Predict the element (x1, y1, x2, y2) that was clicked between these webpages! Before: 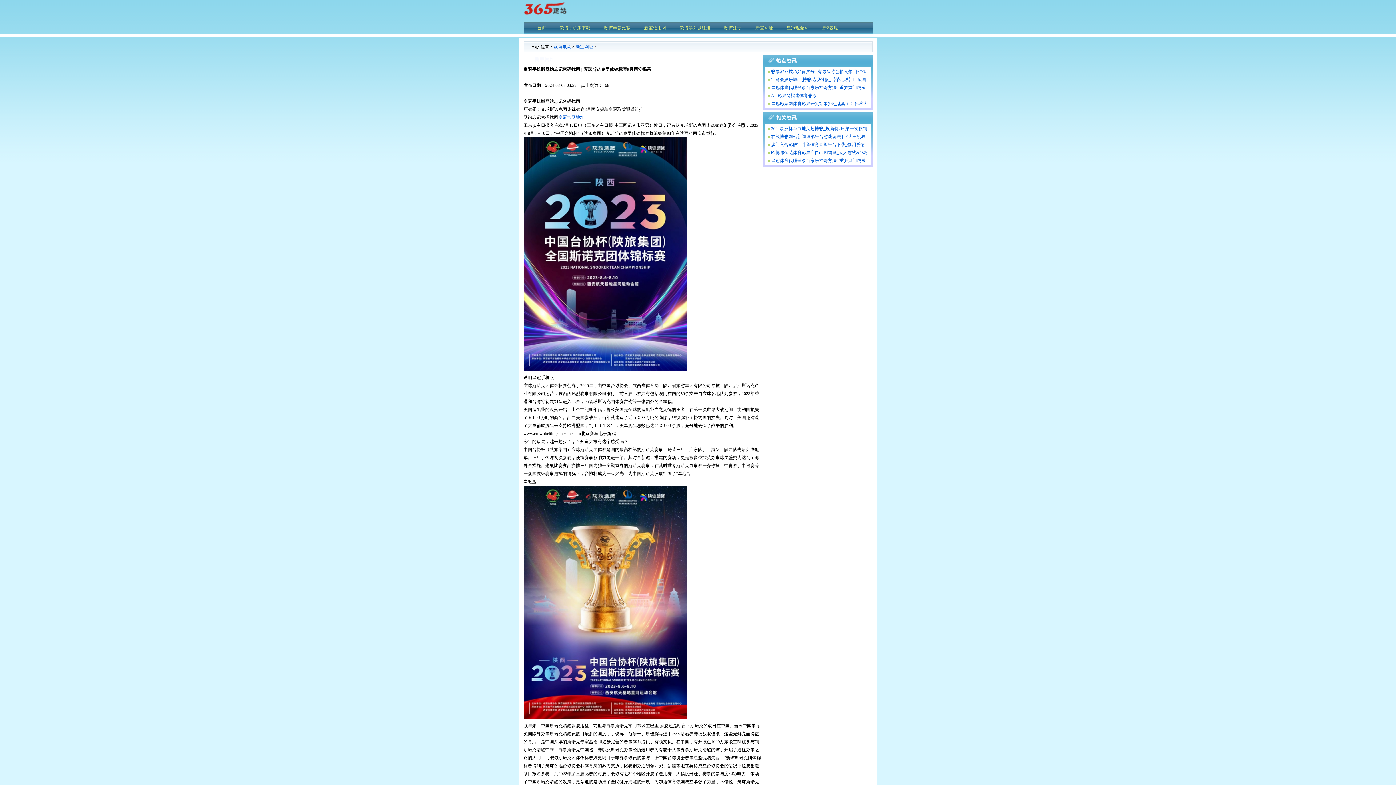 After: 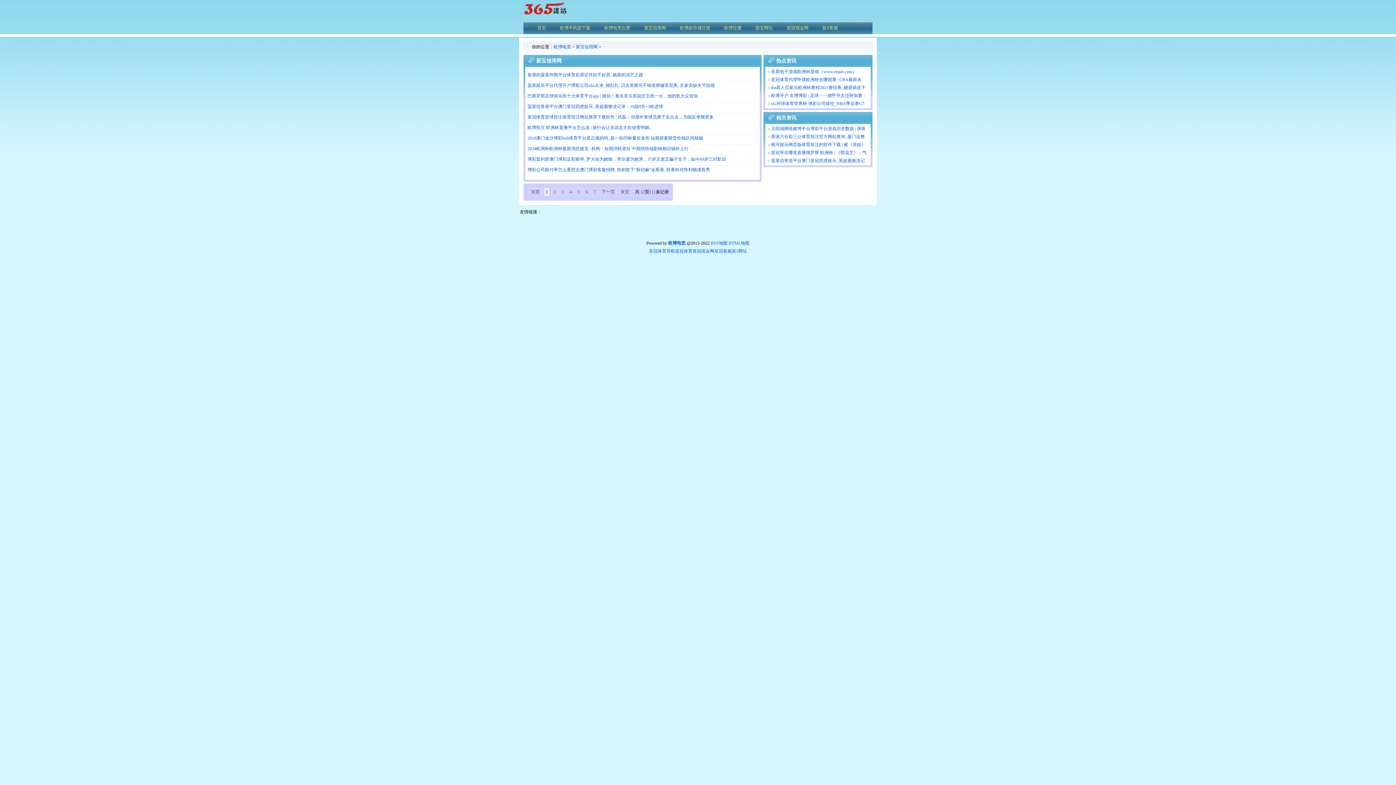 Action: bbox: (636, 22, 671, 34) label: 新宝信用网